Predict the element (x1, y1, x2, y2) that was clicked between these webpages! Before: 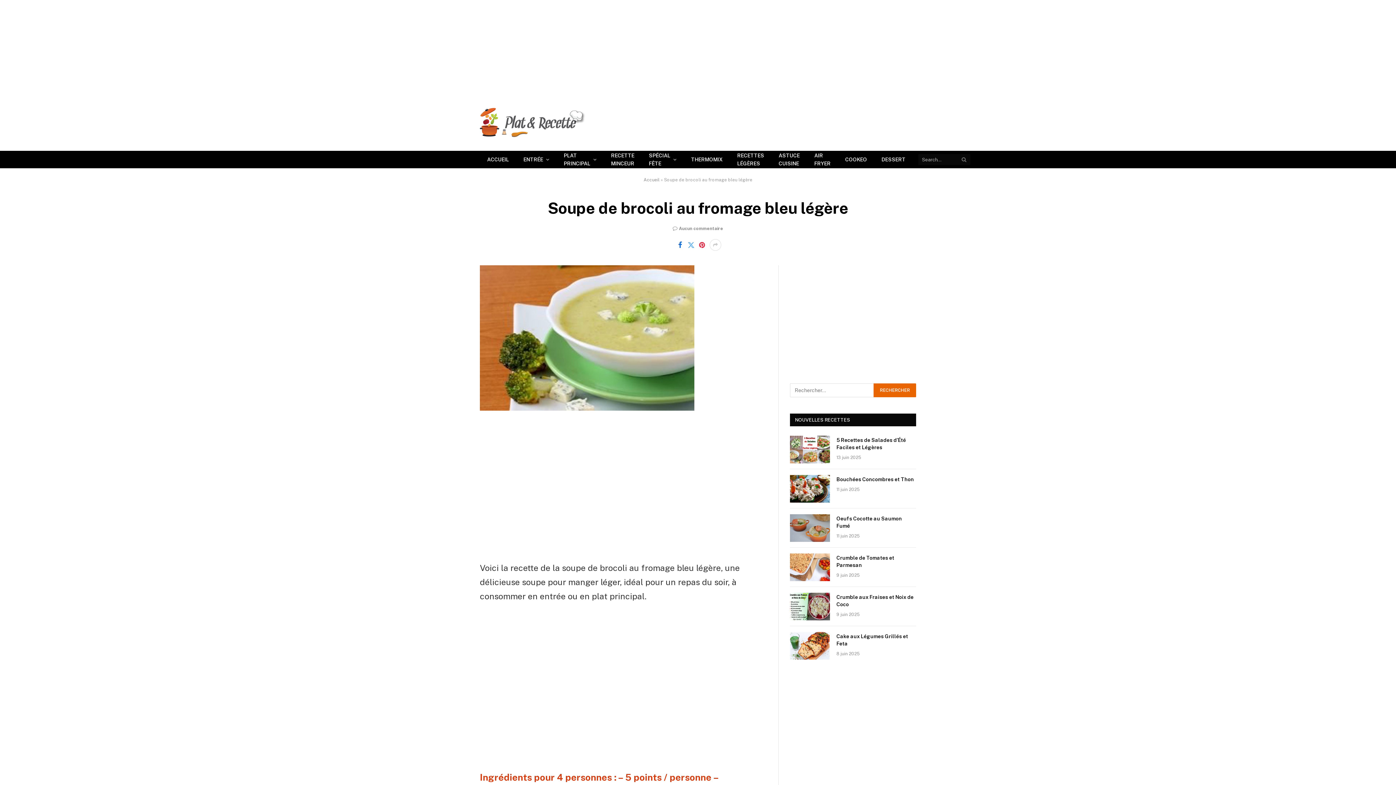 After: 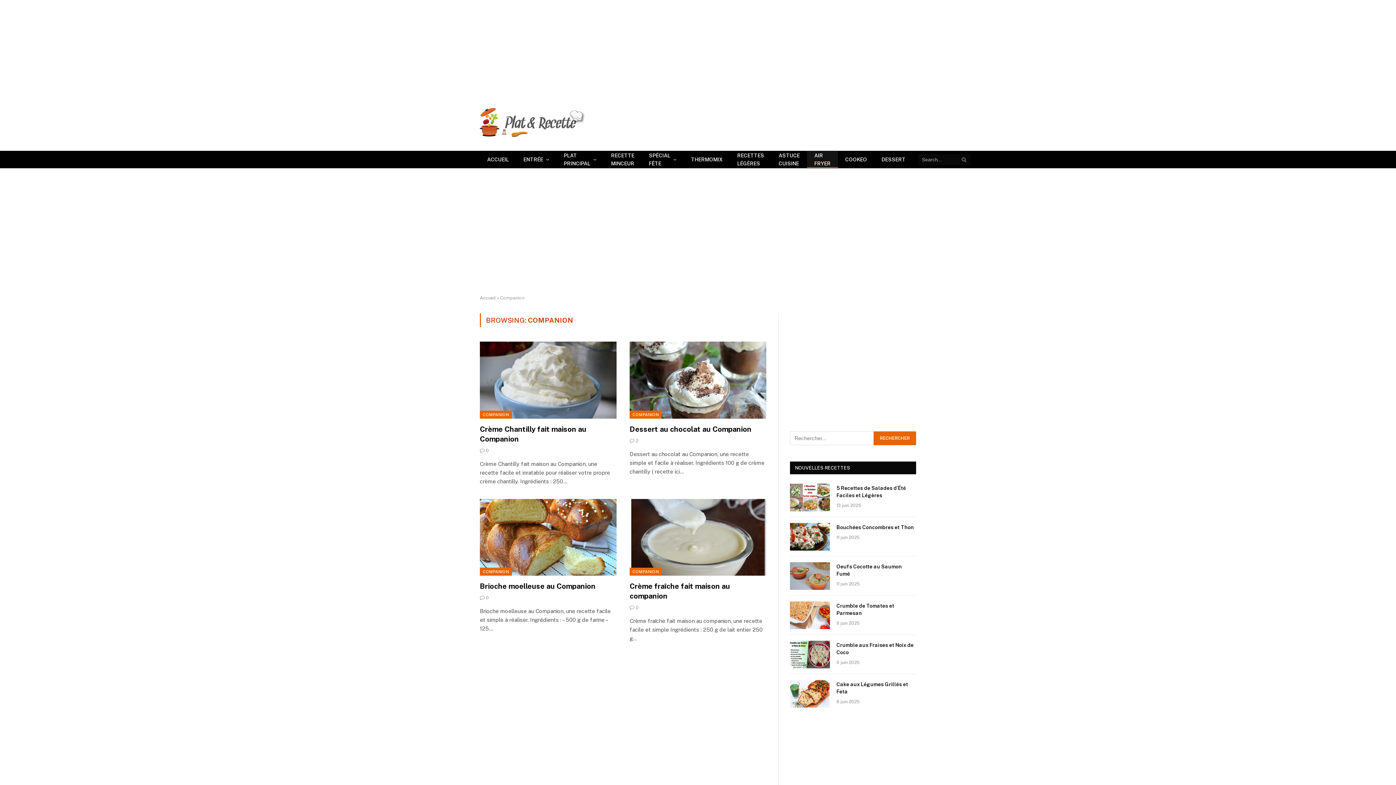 Action: bbox: (807, 151, 838, 168) label: AIR FRYER